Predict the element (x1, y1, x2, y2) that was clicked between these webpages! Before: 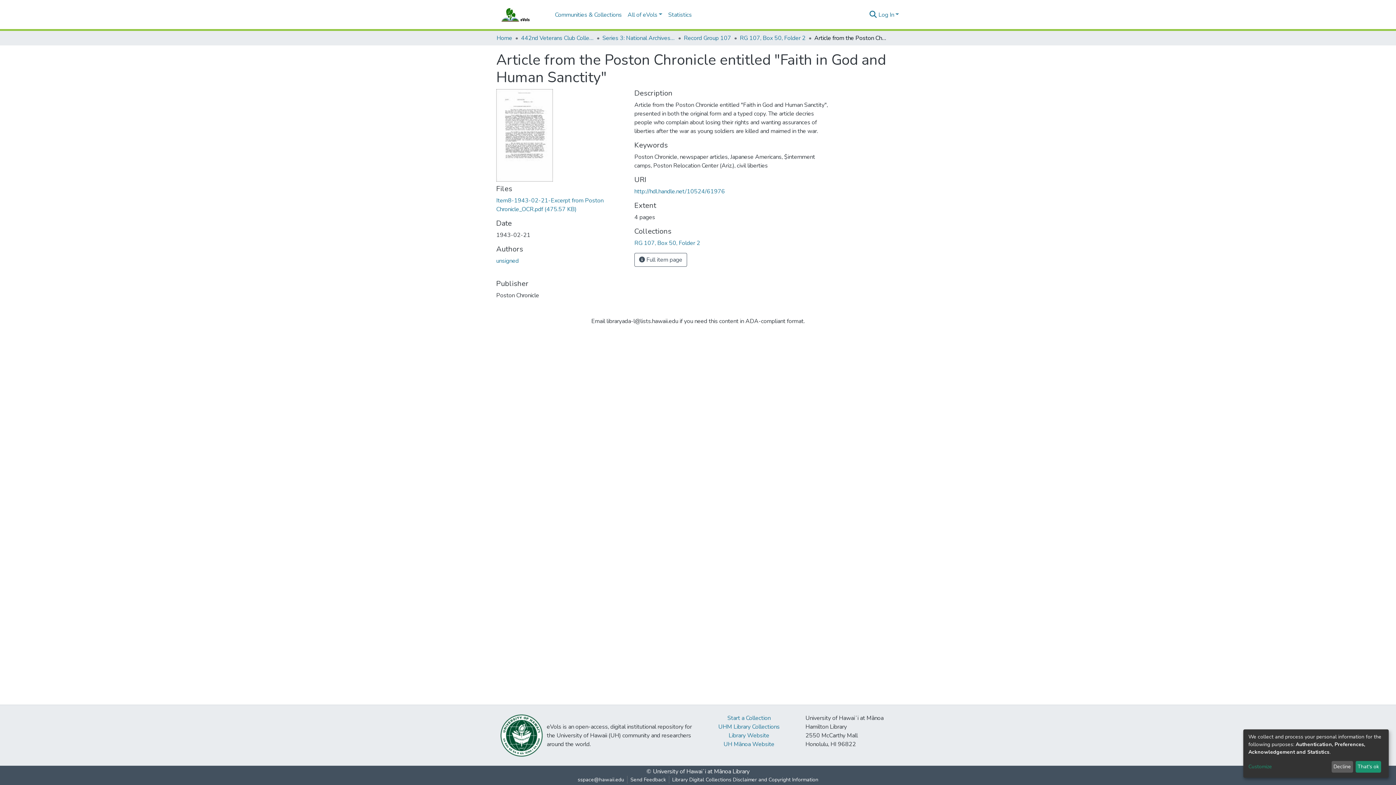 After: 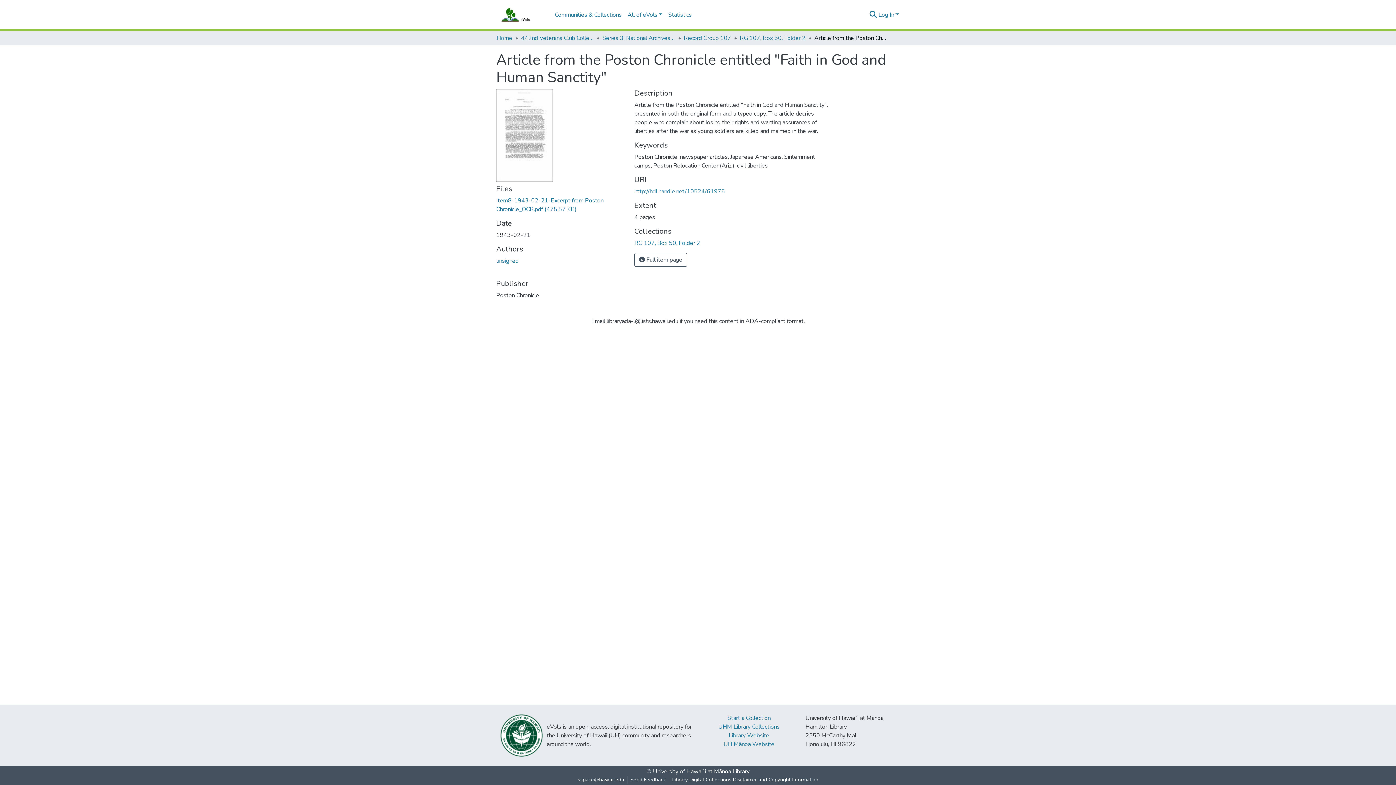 Action: bbox: (1355, 761, 1381, 773) label: That's ok